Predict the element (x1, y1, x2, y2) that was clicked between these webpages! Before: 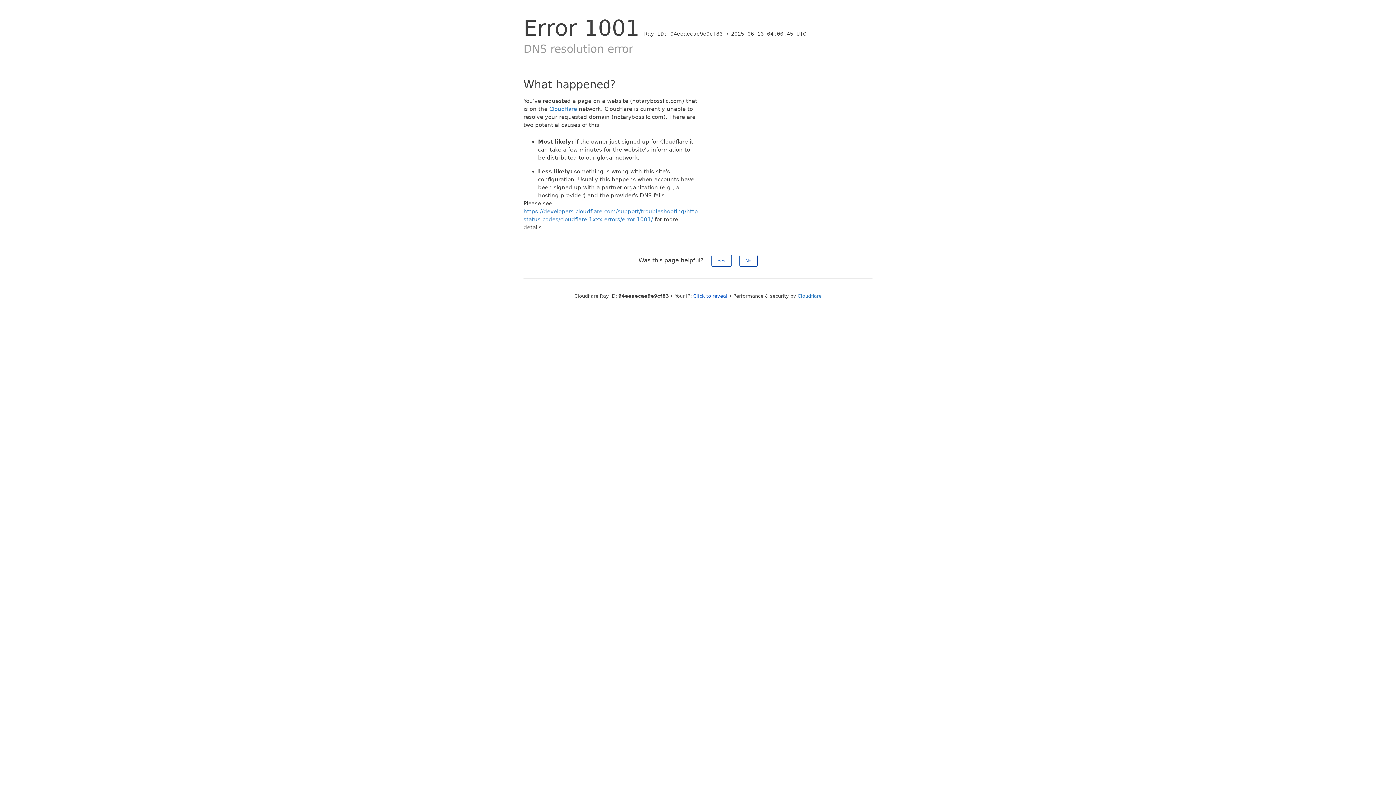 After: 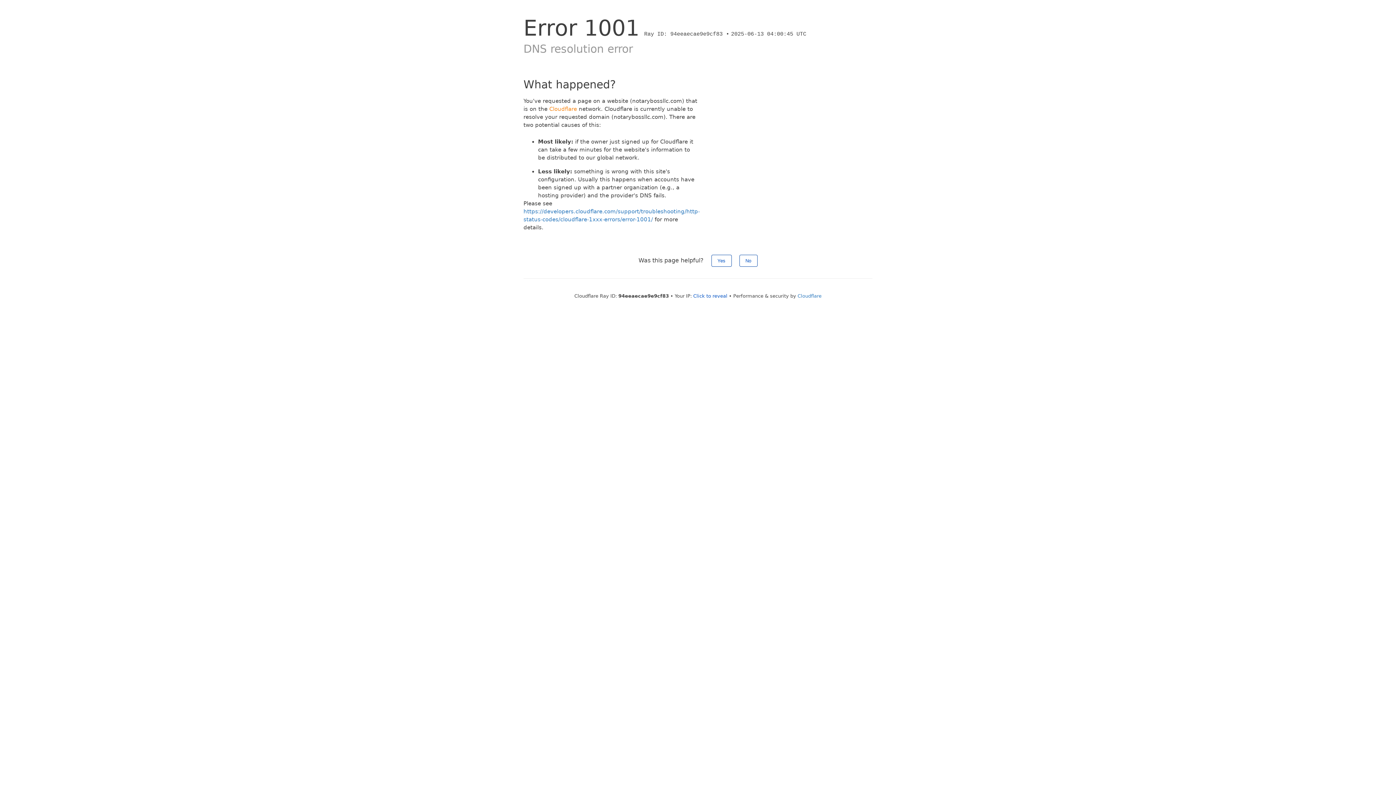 Action: label: Cloudflare bbox: (549, 105, 577, 112)